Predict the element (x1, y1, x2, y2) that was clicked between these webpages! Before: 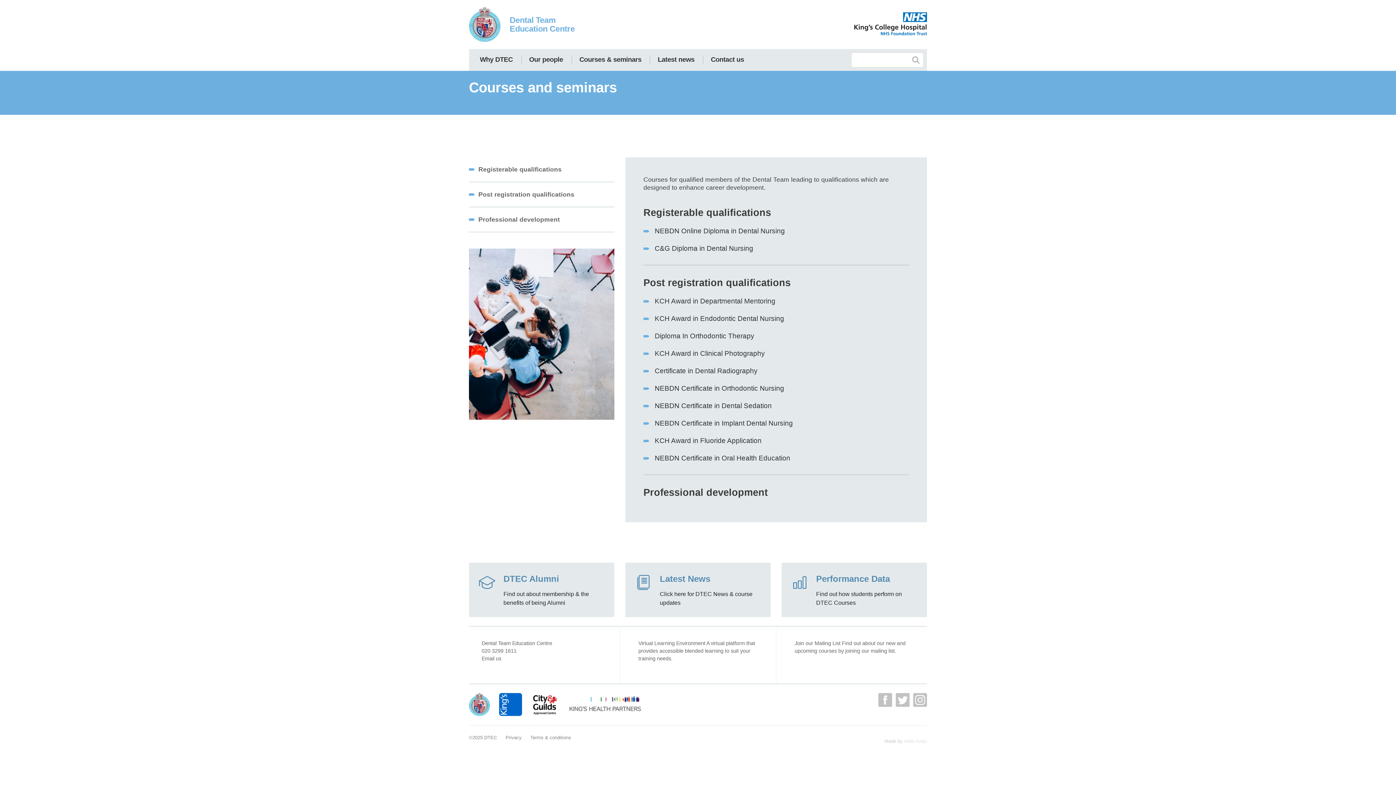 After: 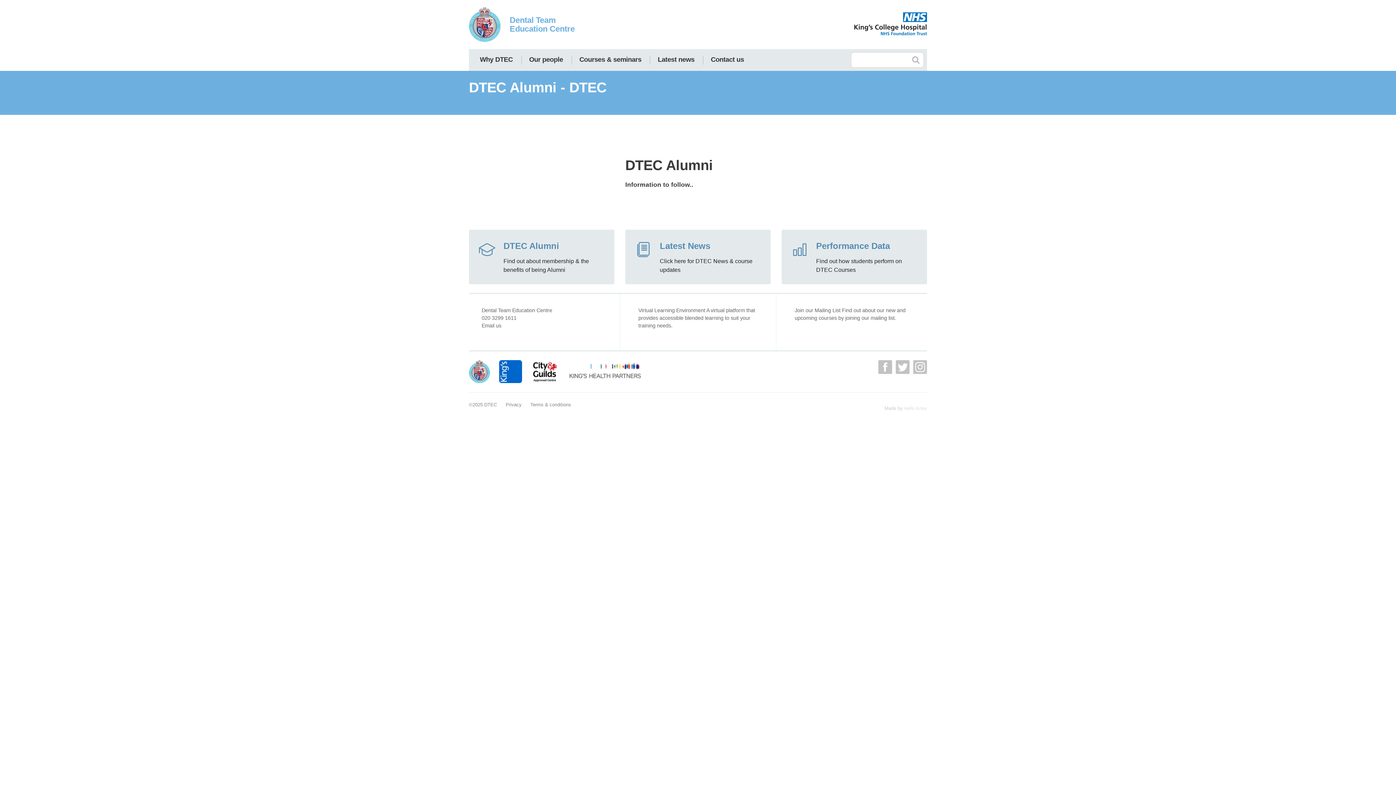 Action: label: DTEC Alumni

Find out about membership & the benefits of being Alumni bbox: (469, 562, 614, 617)